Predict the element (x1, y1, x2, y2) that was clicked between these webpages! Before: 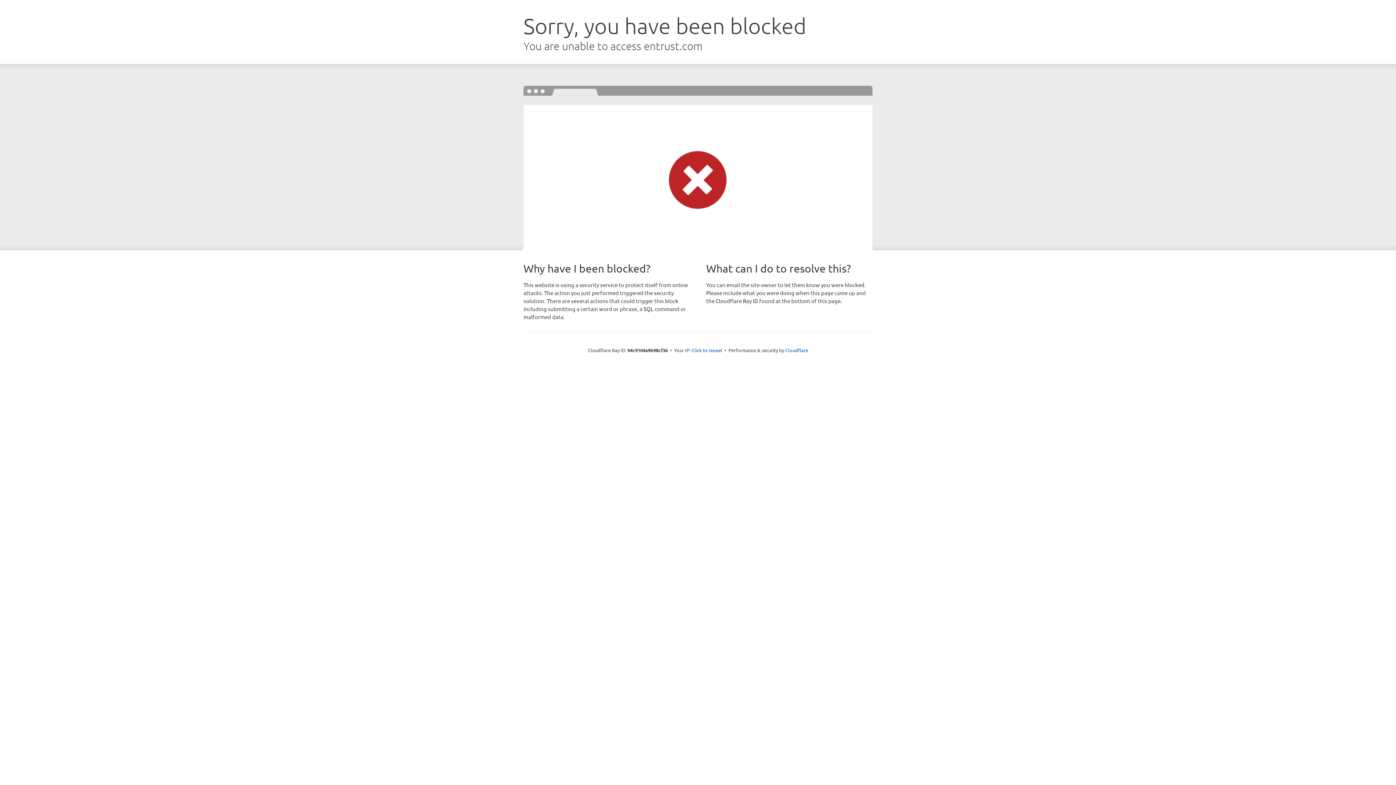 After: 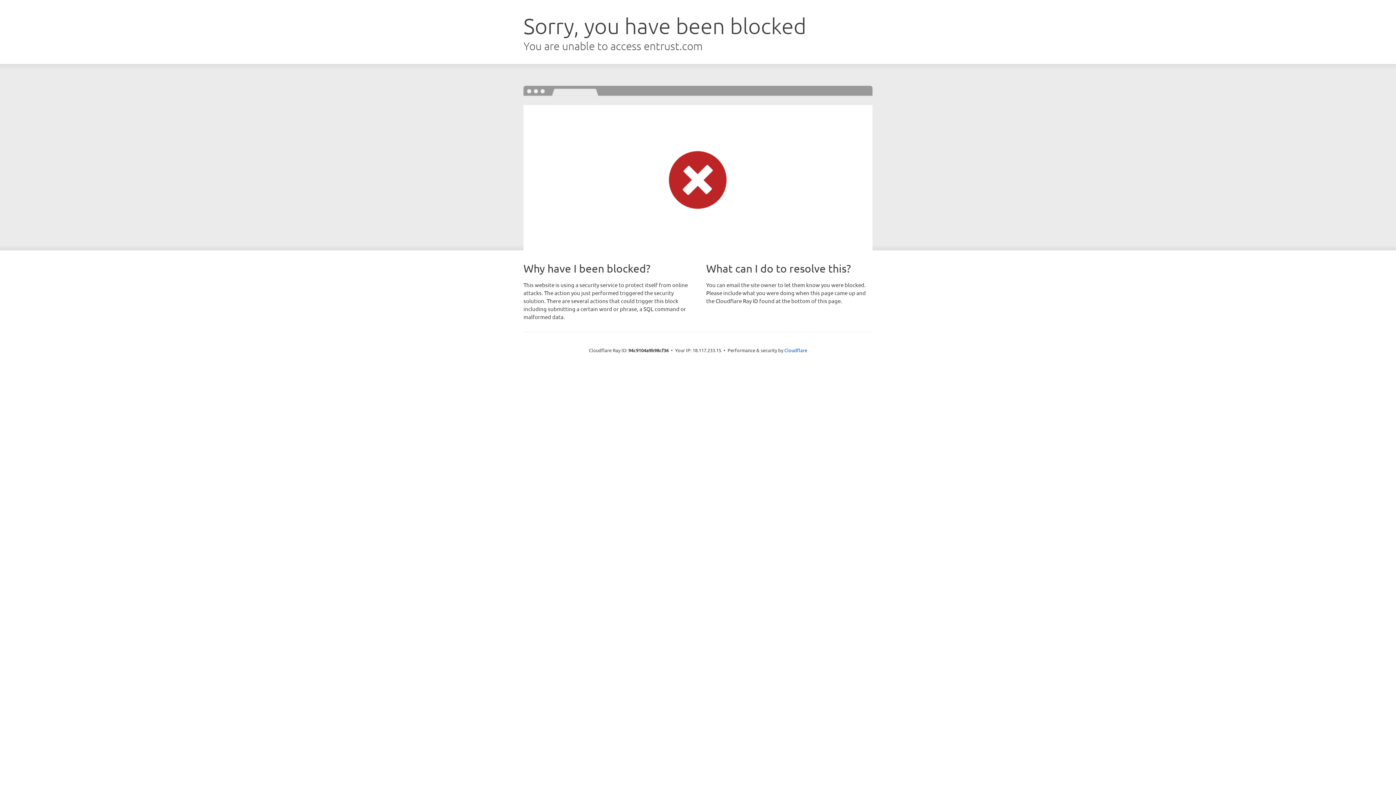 Action: label: Click to reveal bbox: (691, 346, 722, 353)